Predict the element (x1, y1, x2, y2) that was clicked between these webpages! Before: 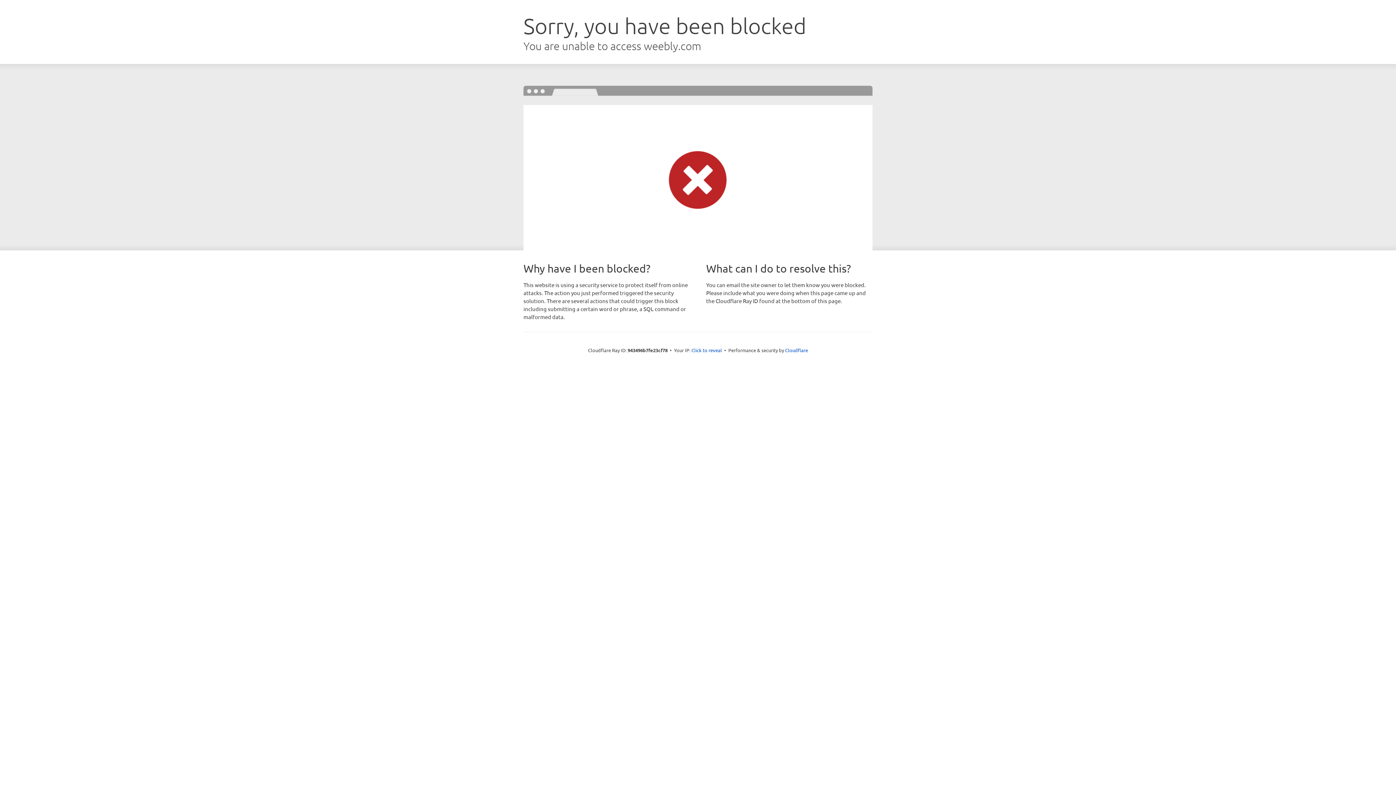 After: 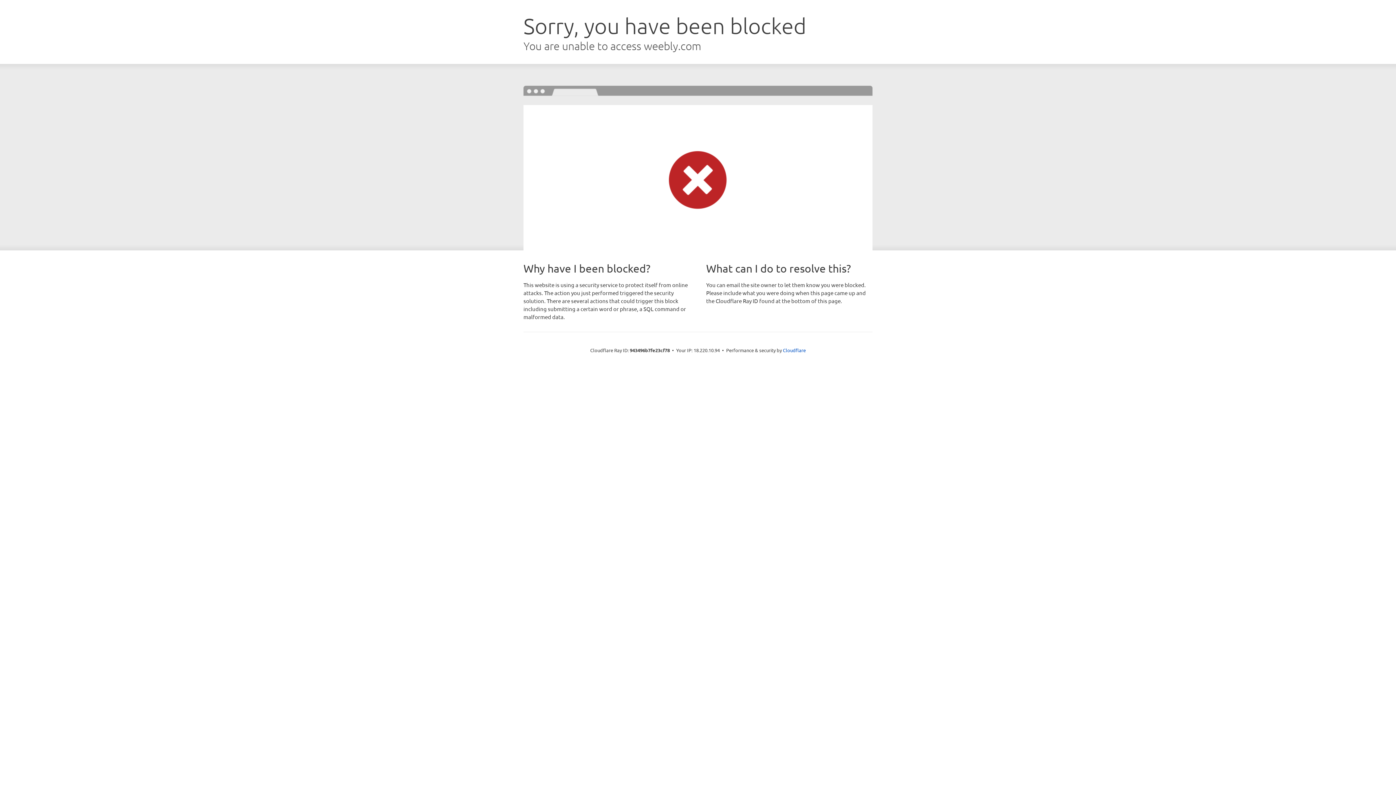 Action: bbox: (691, 346, 722, 353) label: Click to reveal